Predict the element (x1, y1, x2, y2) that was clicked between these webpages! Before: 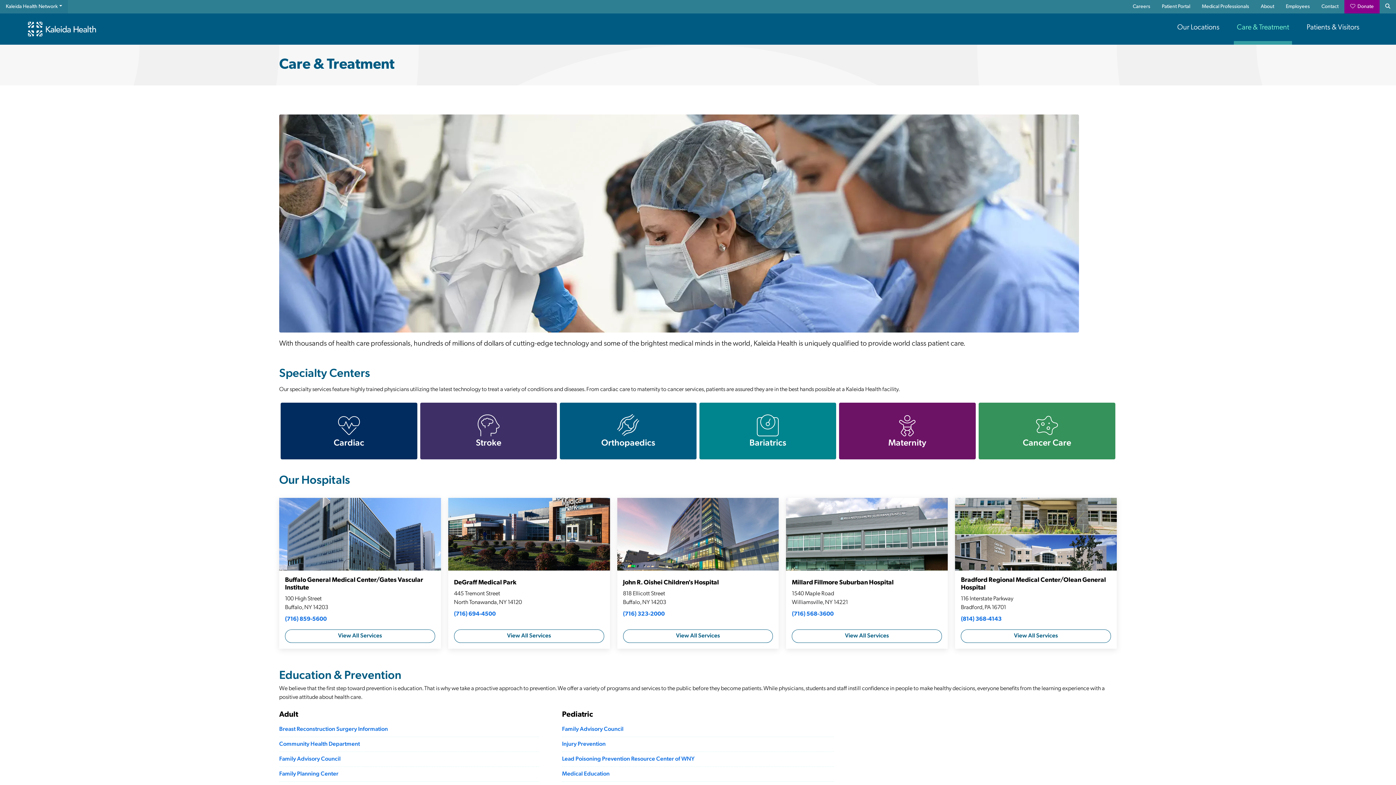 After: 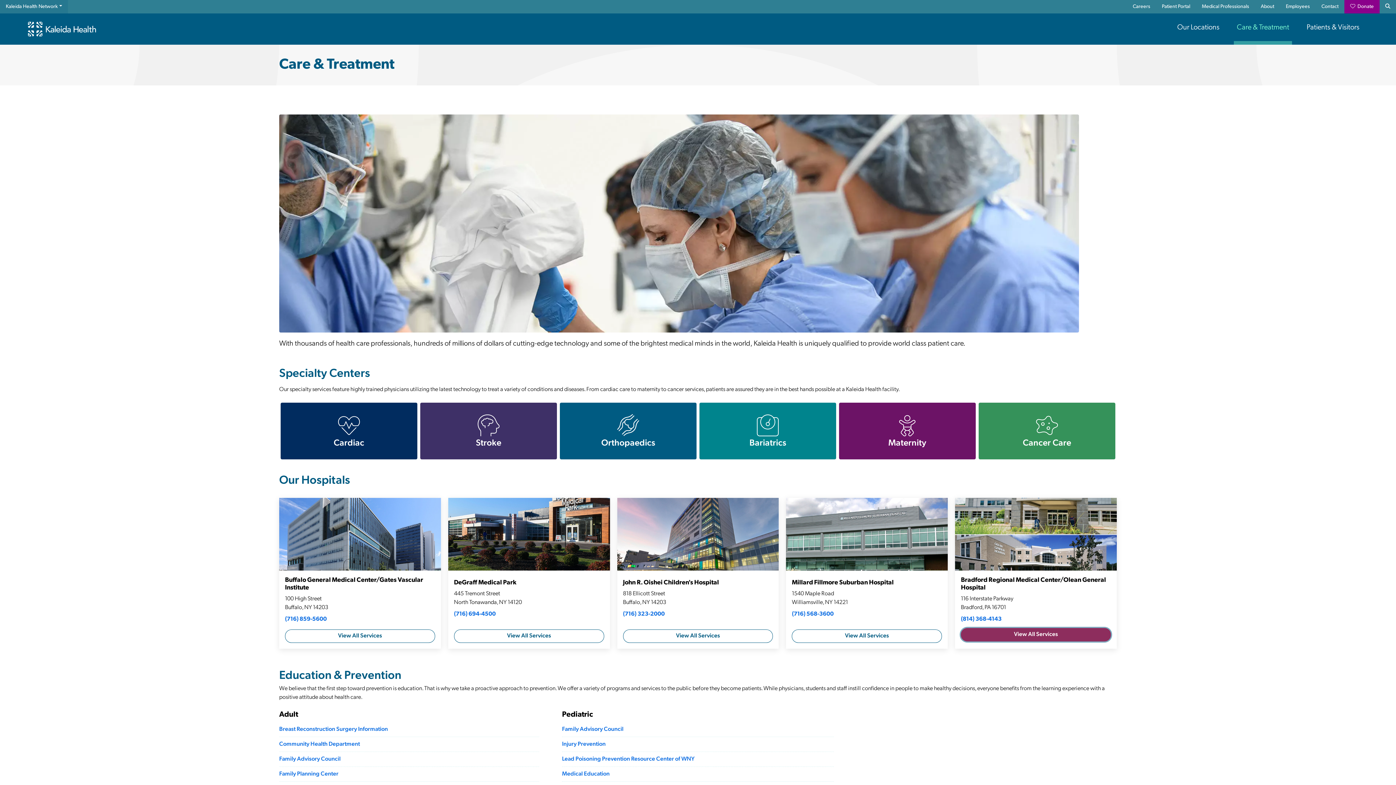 Action: bbox: (961, 629, 1111, 643) label: View All Services